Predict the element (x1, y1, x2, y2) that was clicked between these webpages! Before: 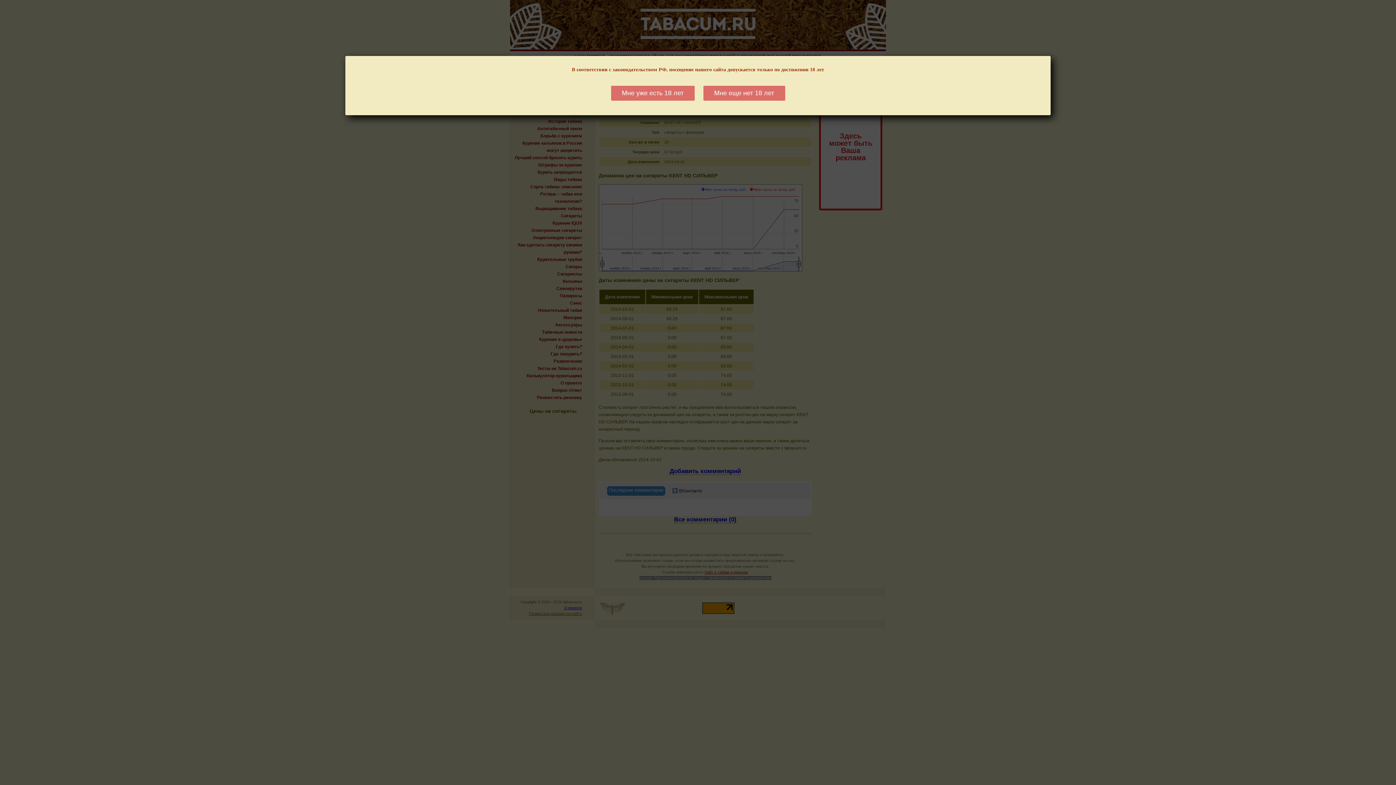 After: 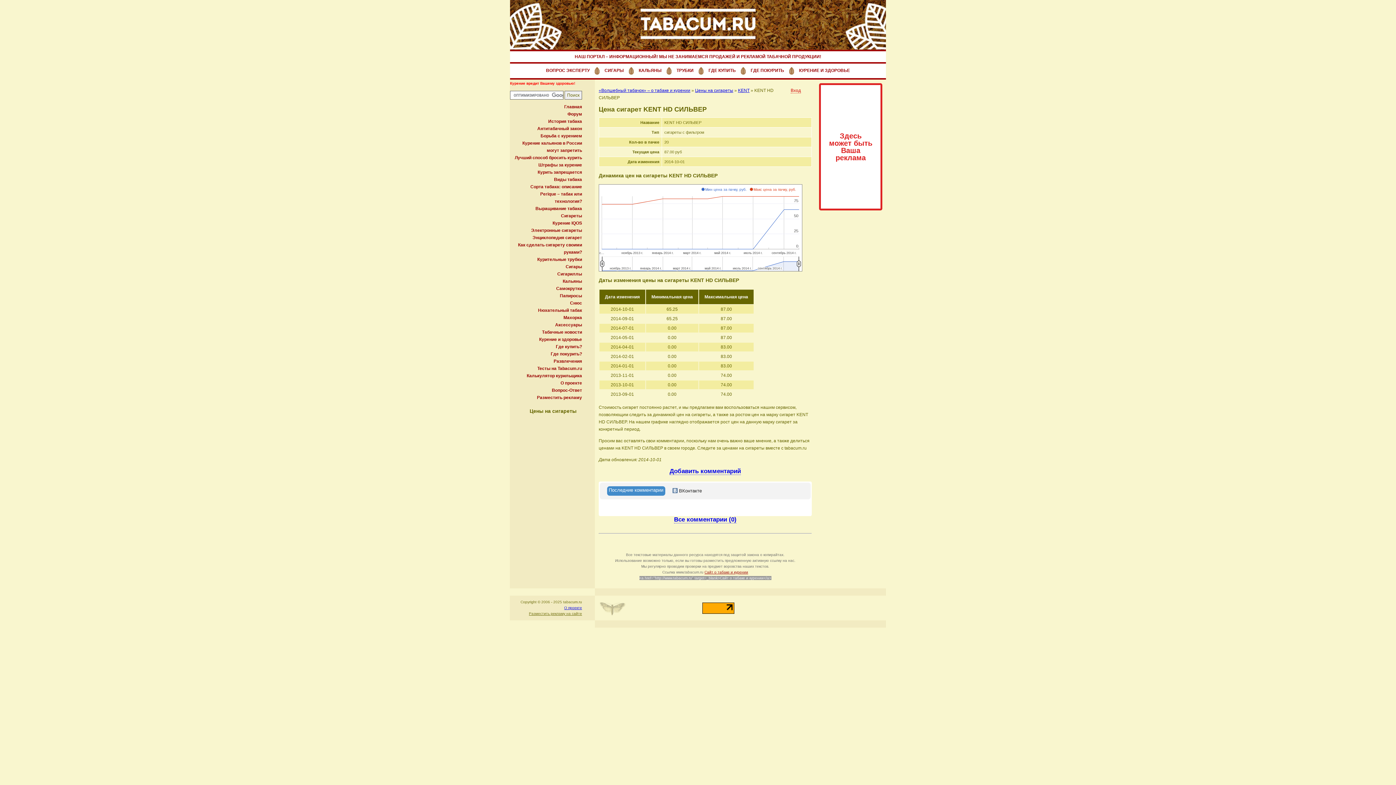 Action: label: Мне уже есть 18 лет bbox: (611, 85, 694, 100)